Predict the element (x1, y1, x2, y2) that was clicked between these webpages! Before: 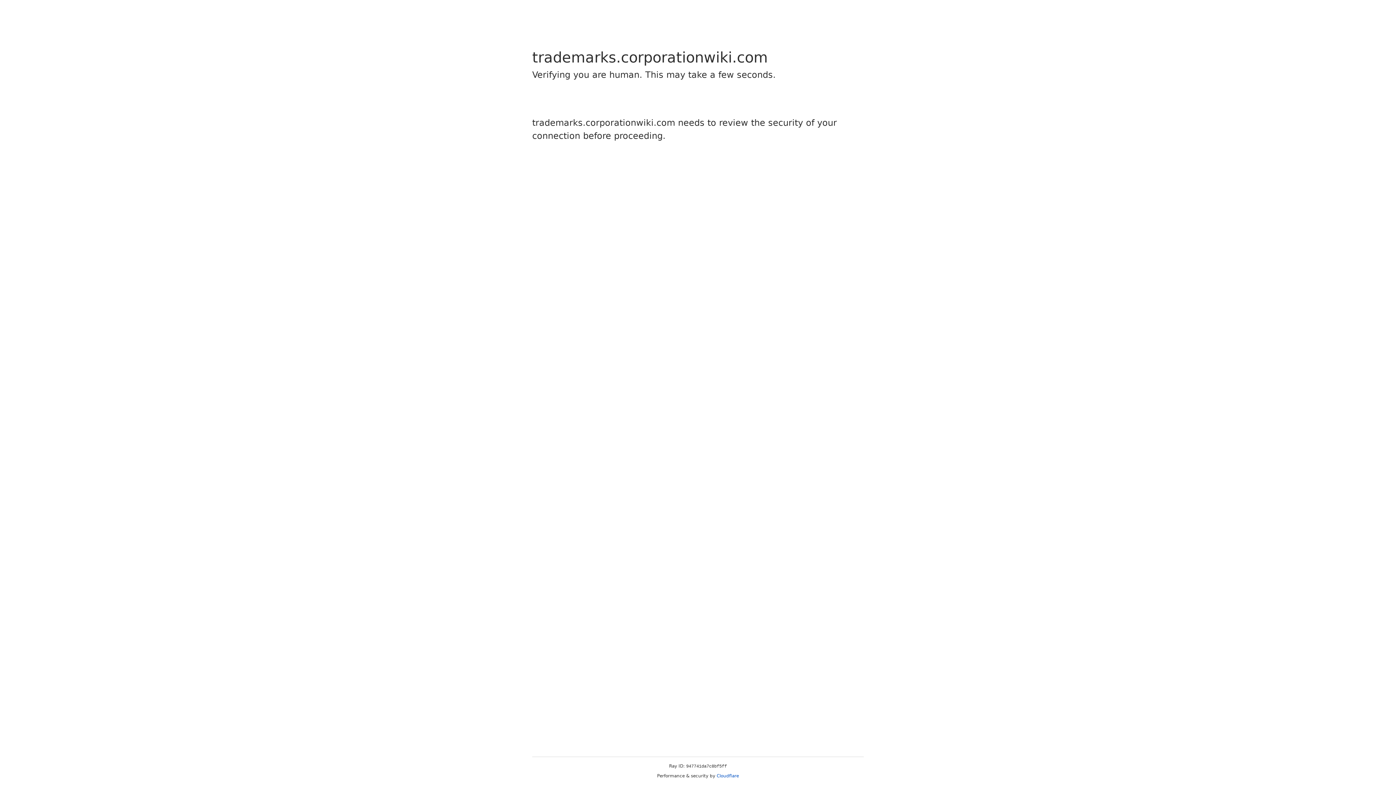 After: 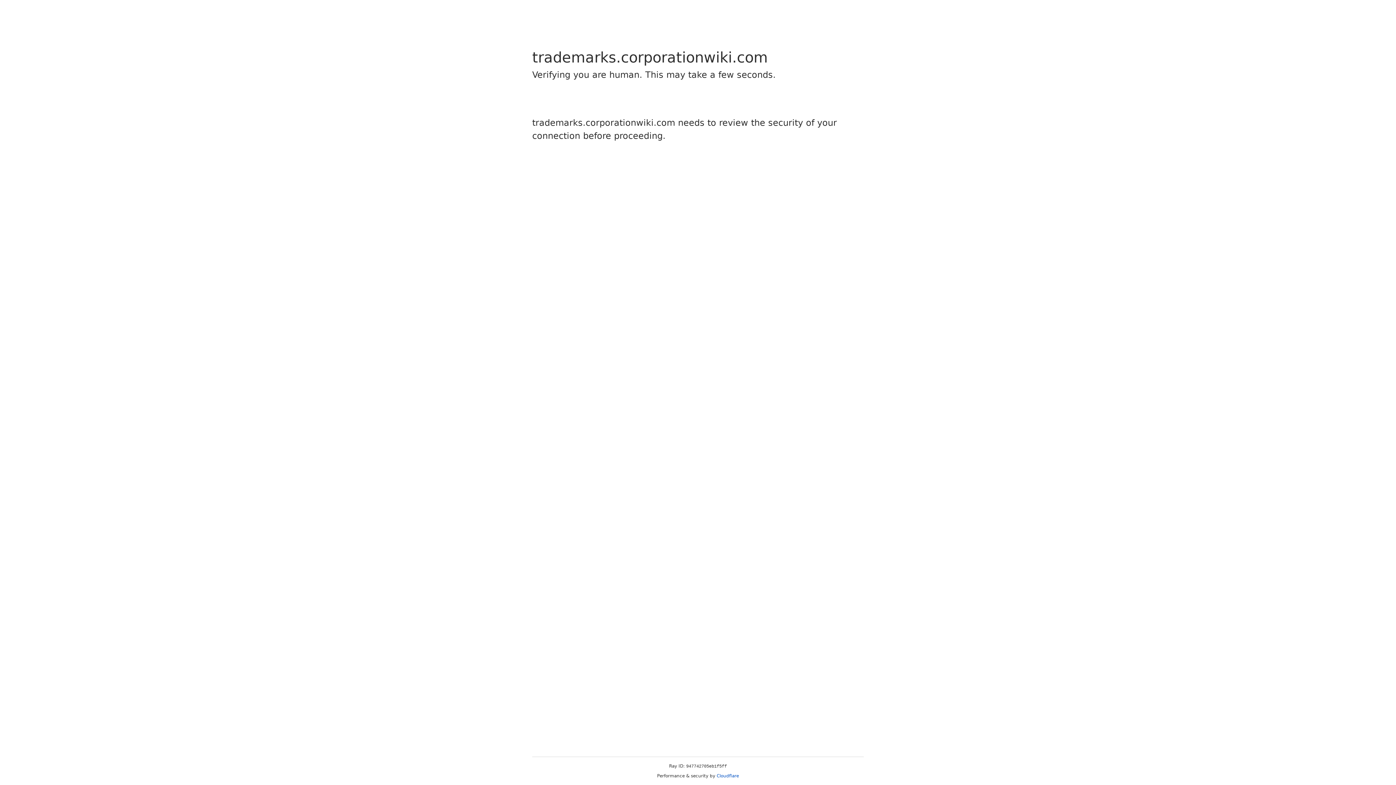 Action: bbox: (716, 773, 739, 778) label: Cloudflare